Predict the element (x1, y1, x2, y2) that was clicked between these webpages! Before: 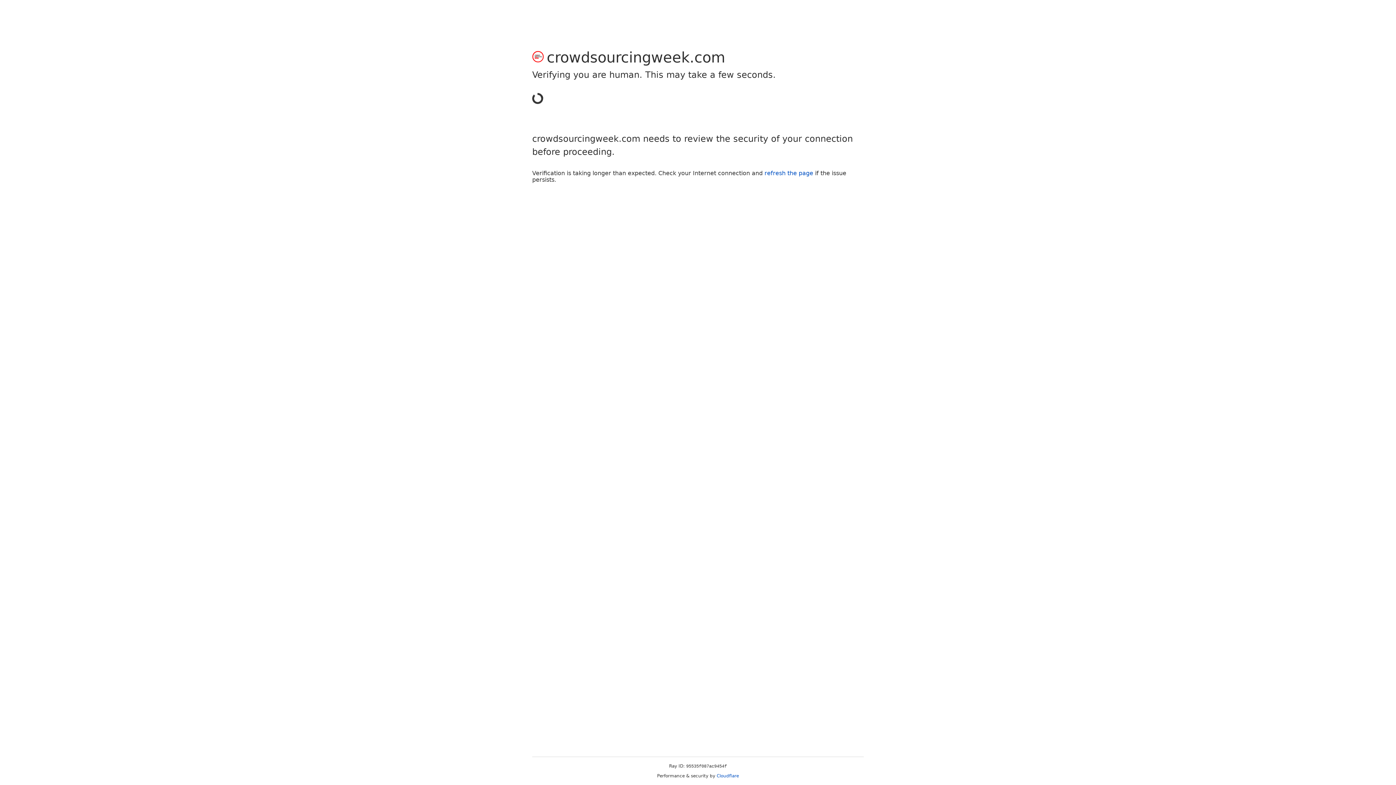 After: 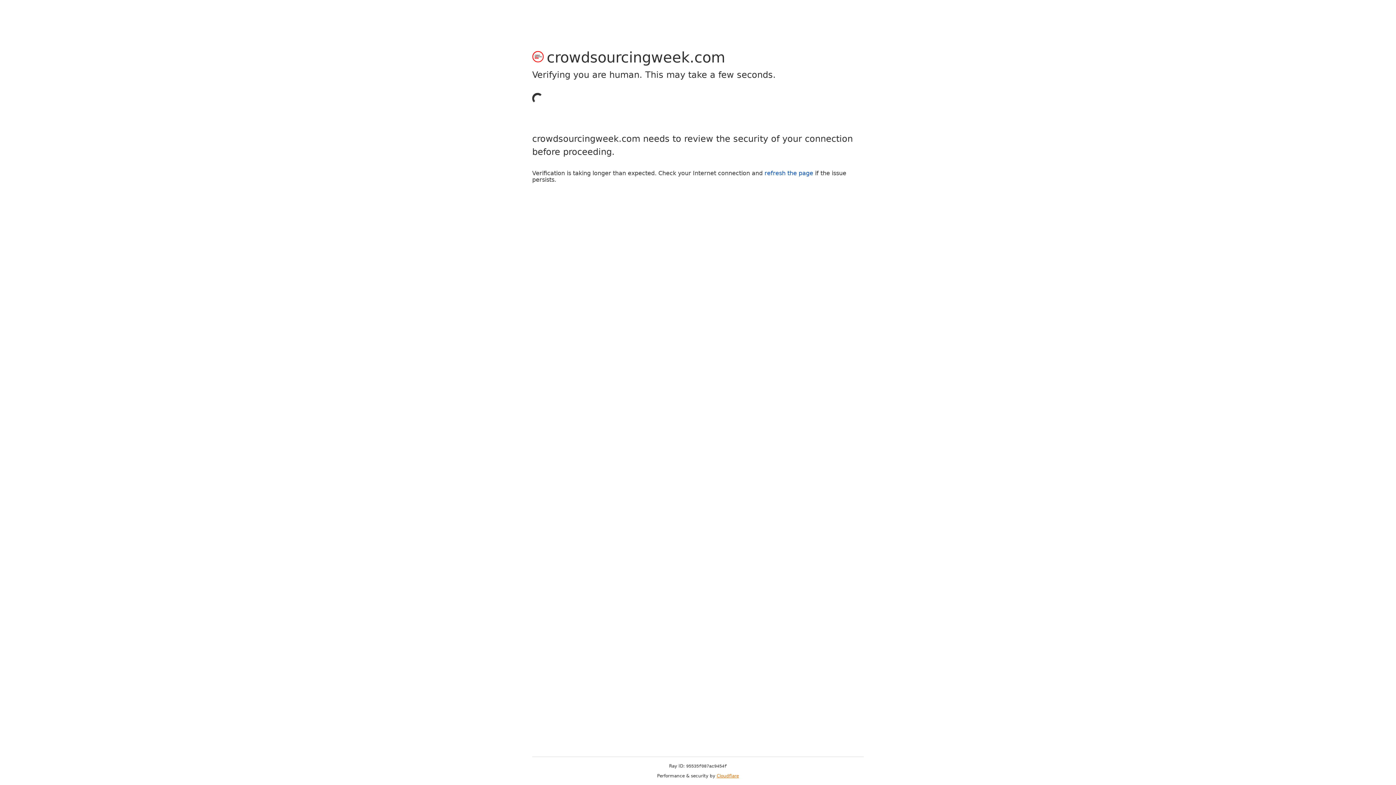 Action: label: Cloudflare bbox: (716, 773, 739, 778)